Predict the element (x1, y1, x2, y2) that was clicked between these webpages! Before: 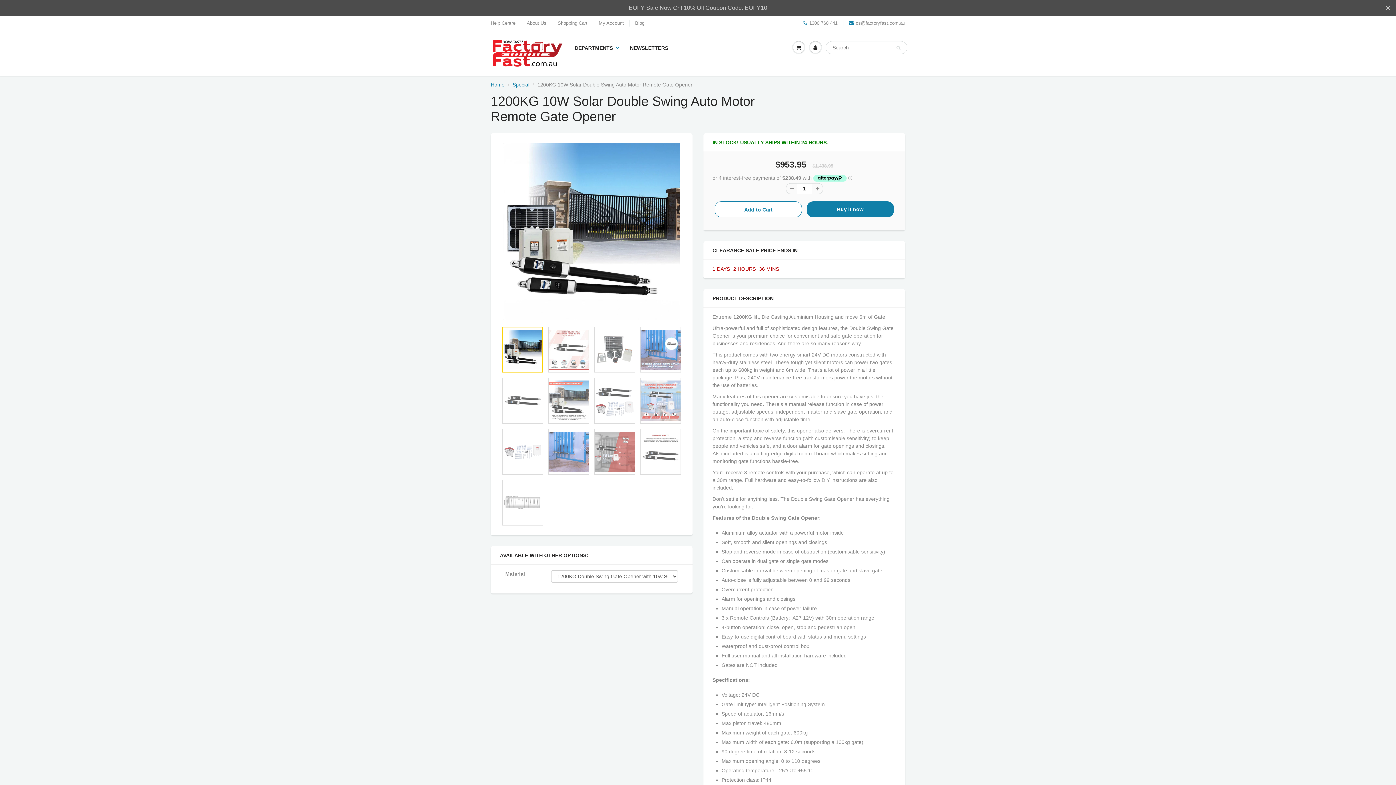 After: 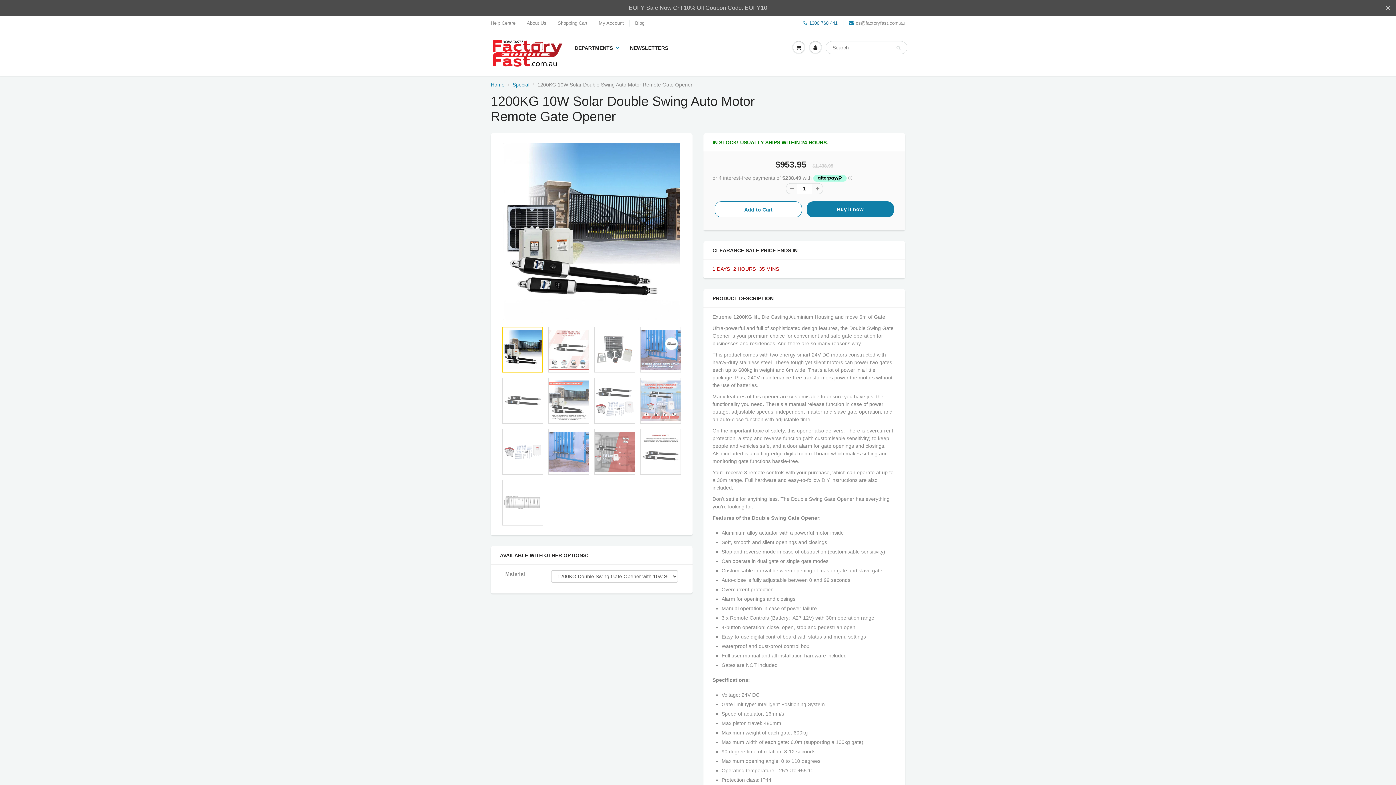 Action: label: 1300 760 441 bbox: (803, 20, 837, 26)